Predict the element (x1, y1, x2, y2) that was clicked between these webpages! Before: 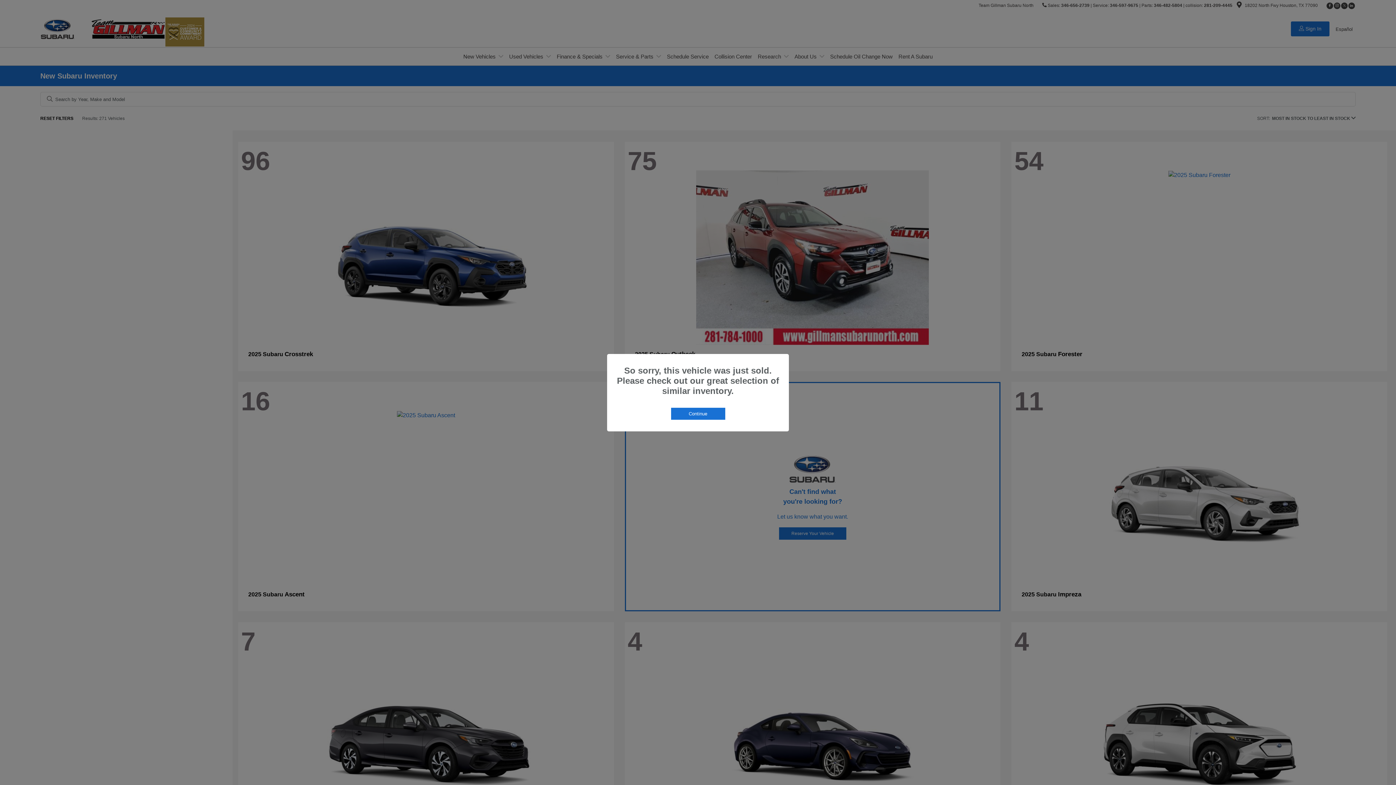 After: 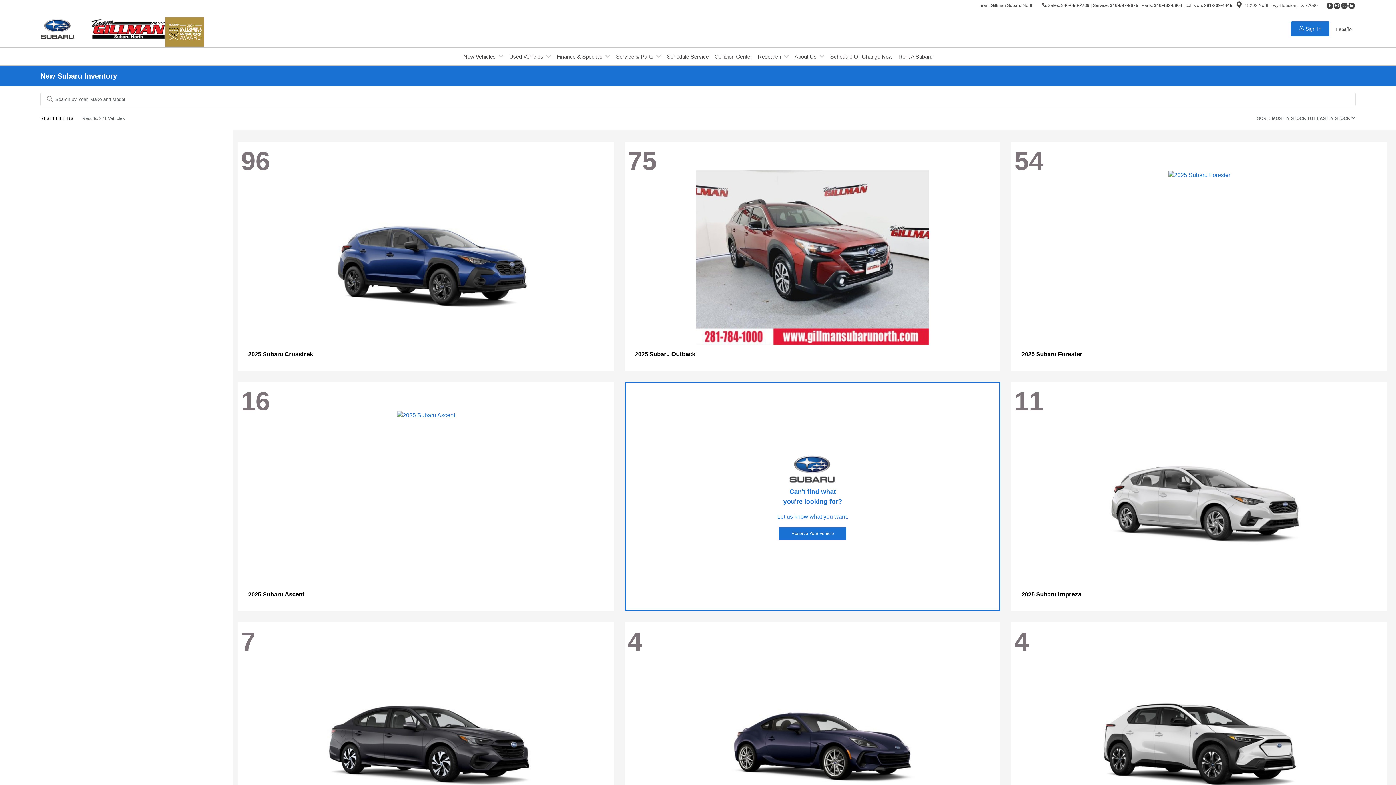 Action: bbox: (671, 407, 725, 419) label: Continue